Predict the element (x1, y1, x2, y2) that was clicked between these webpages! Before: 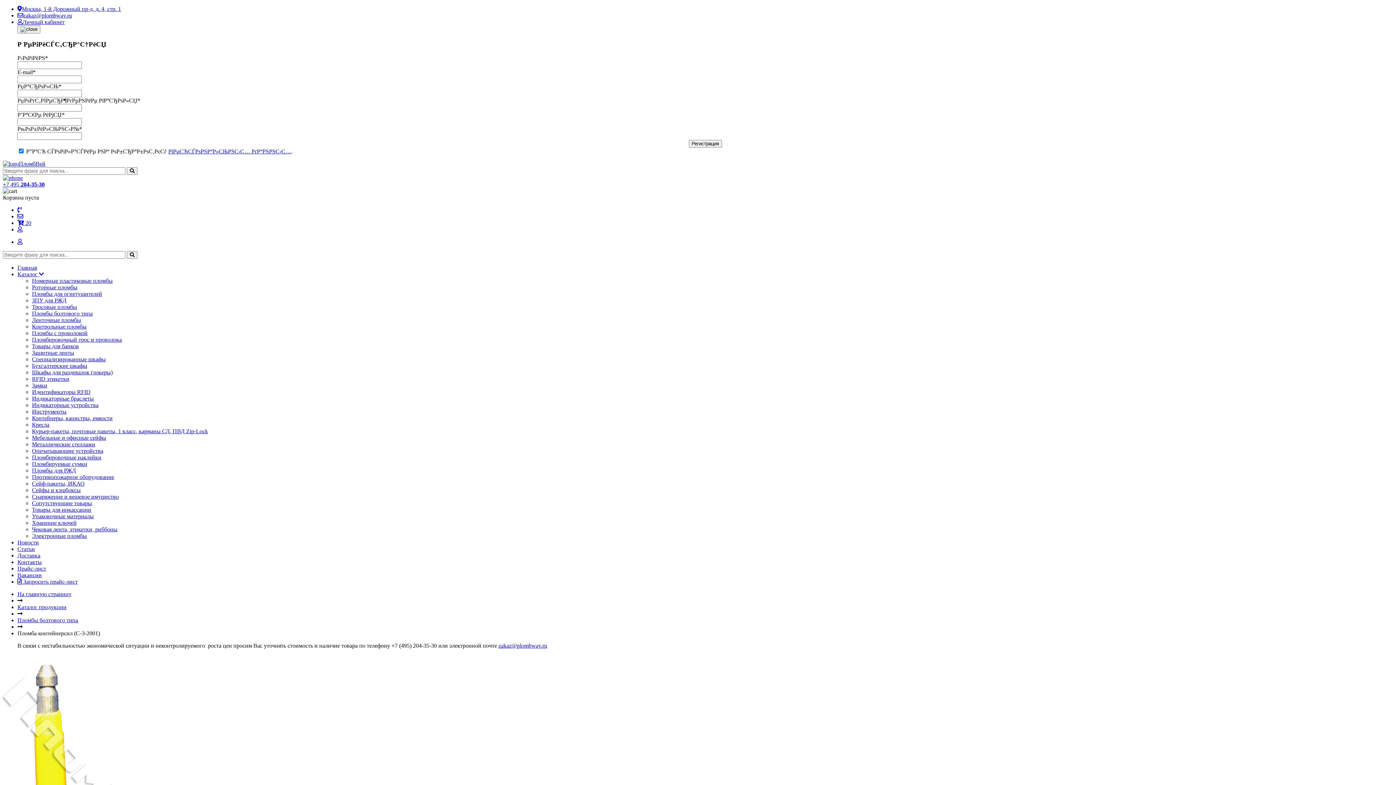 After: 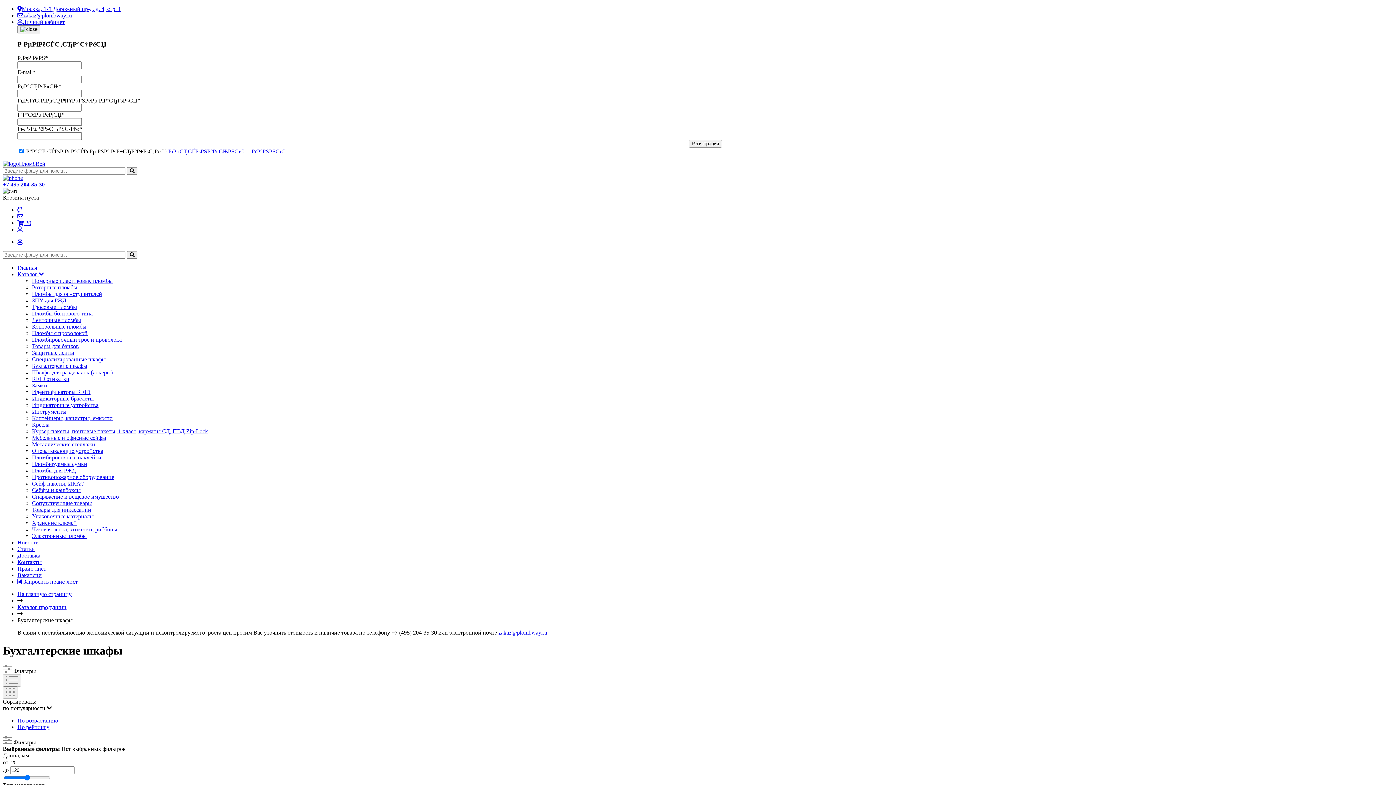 Action: bbox: (32, 363, 87, 369) label: Бухгалтерские шкафы